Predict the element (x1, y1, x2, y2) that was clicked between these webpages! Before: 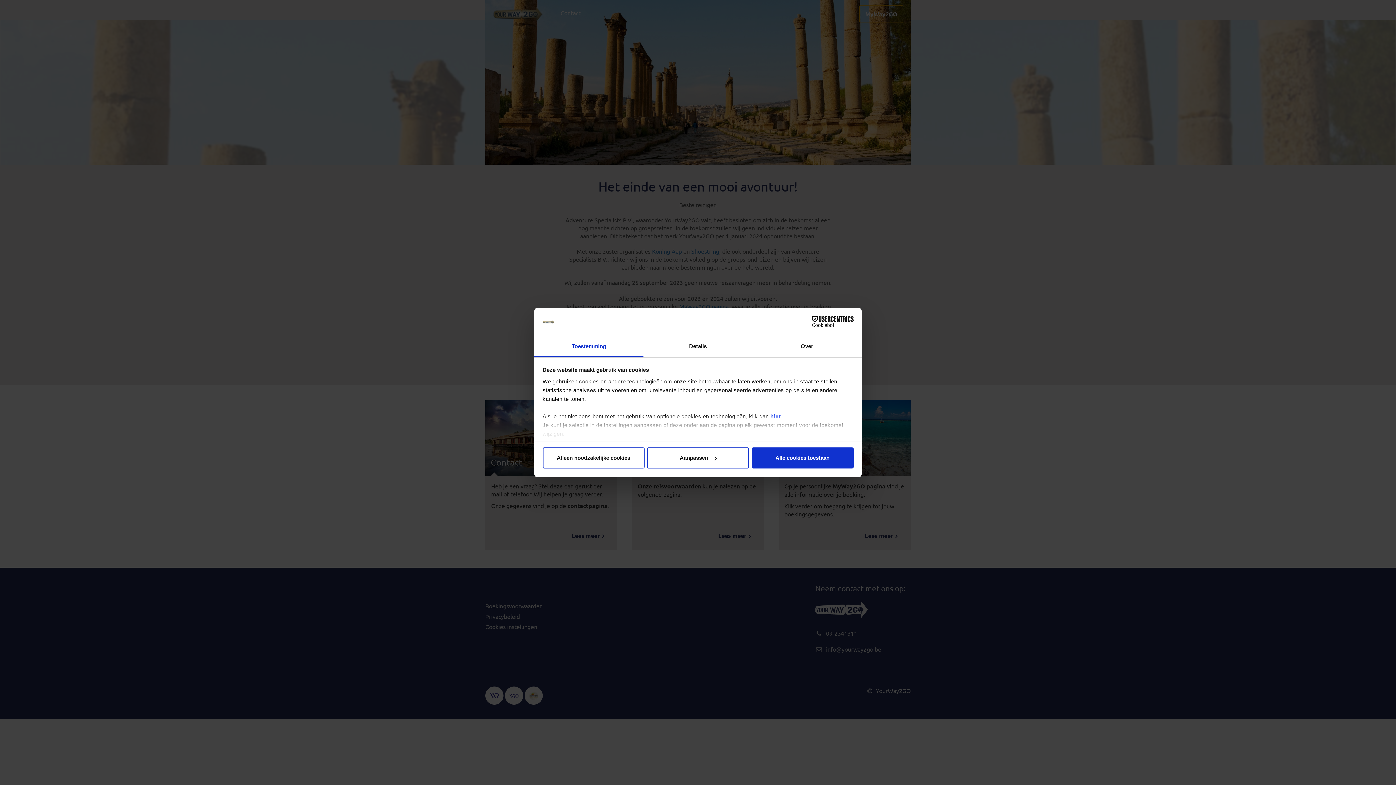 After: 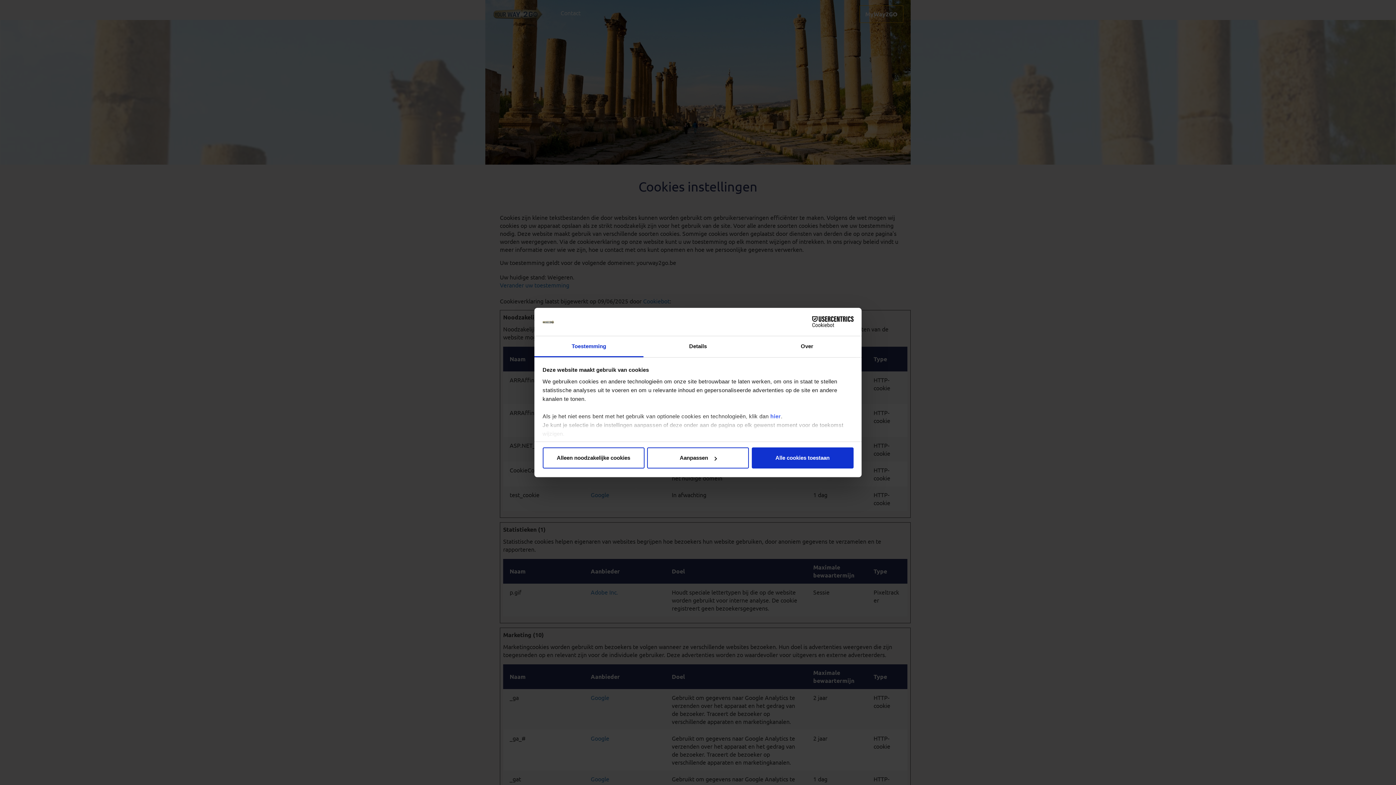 Action: label: hier bbox: (770, 412, 781, 421)